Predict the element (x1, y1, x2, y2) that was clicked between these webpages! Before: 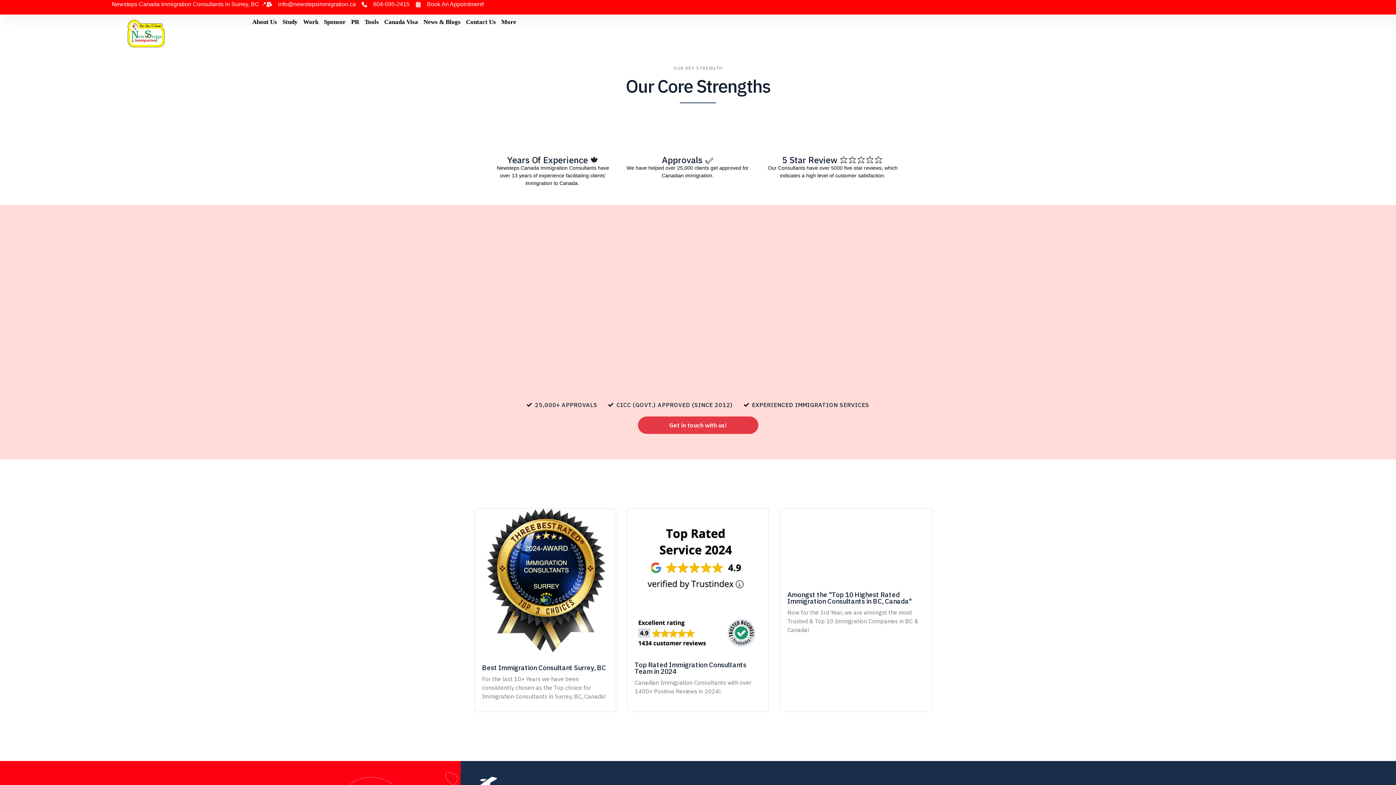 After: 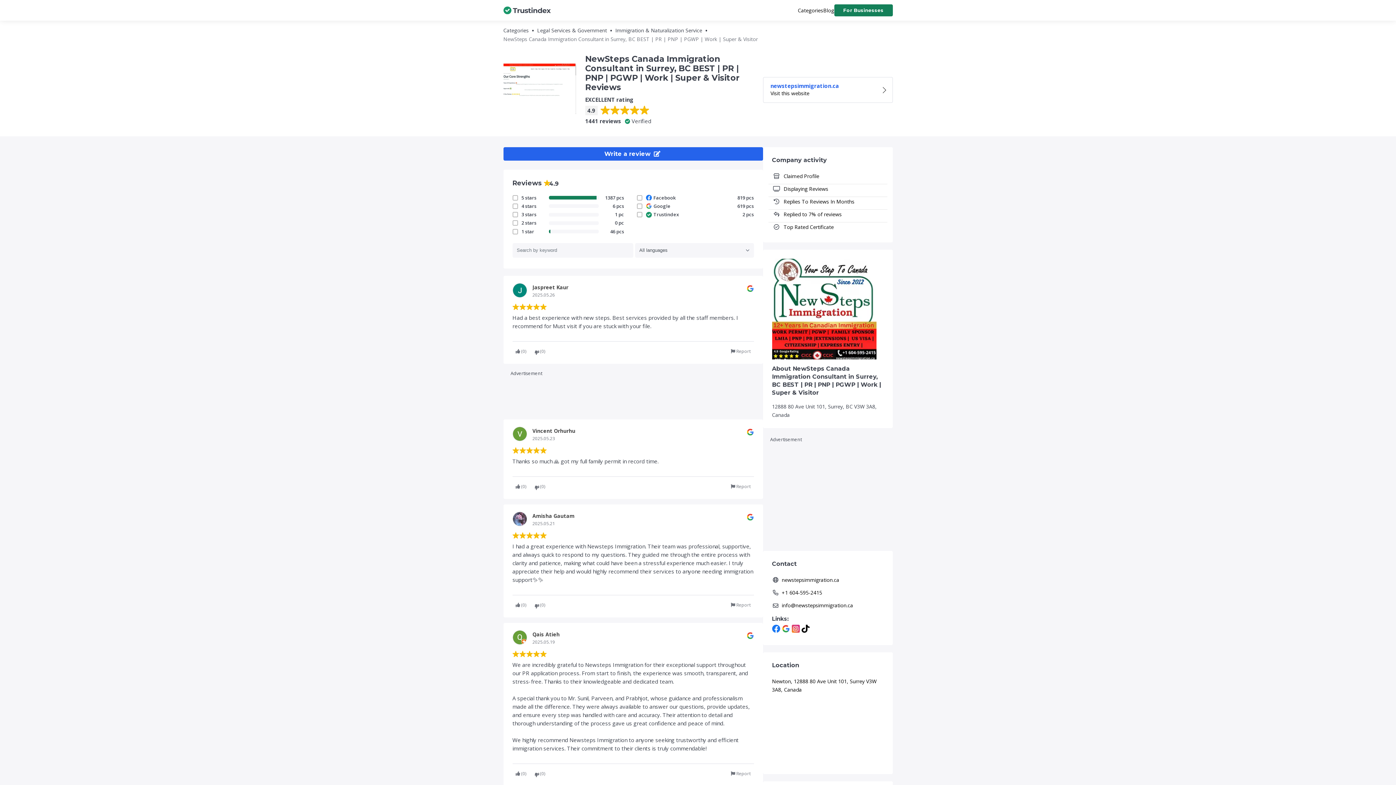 Action: bbox: (627, 611, 768, 654)